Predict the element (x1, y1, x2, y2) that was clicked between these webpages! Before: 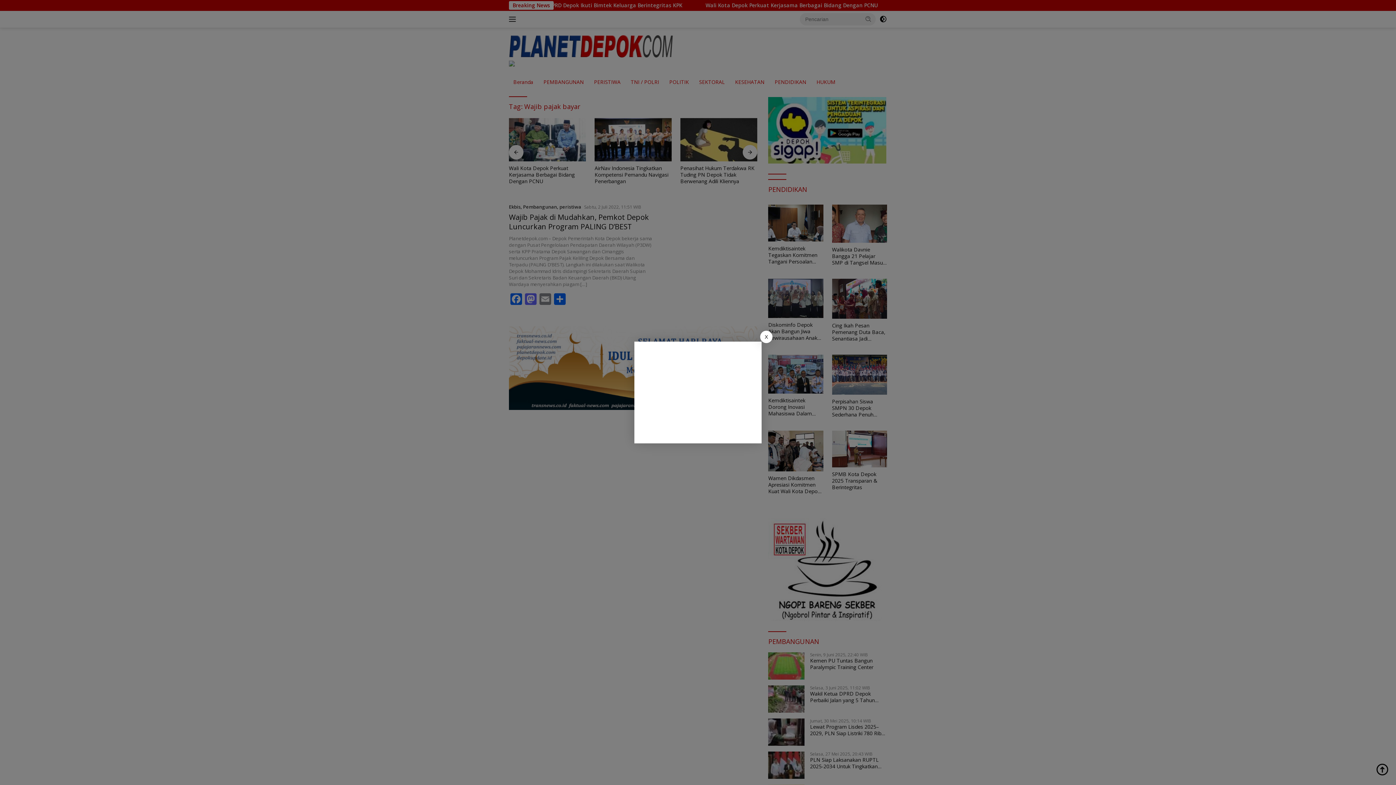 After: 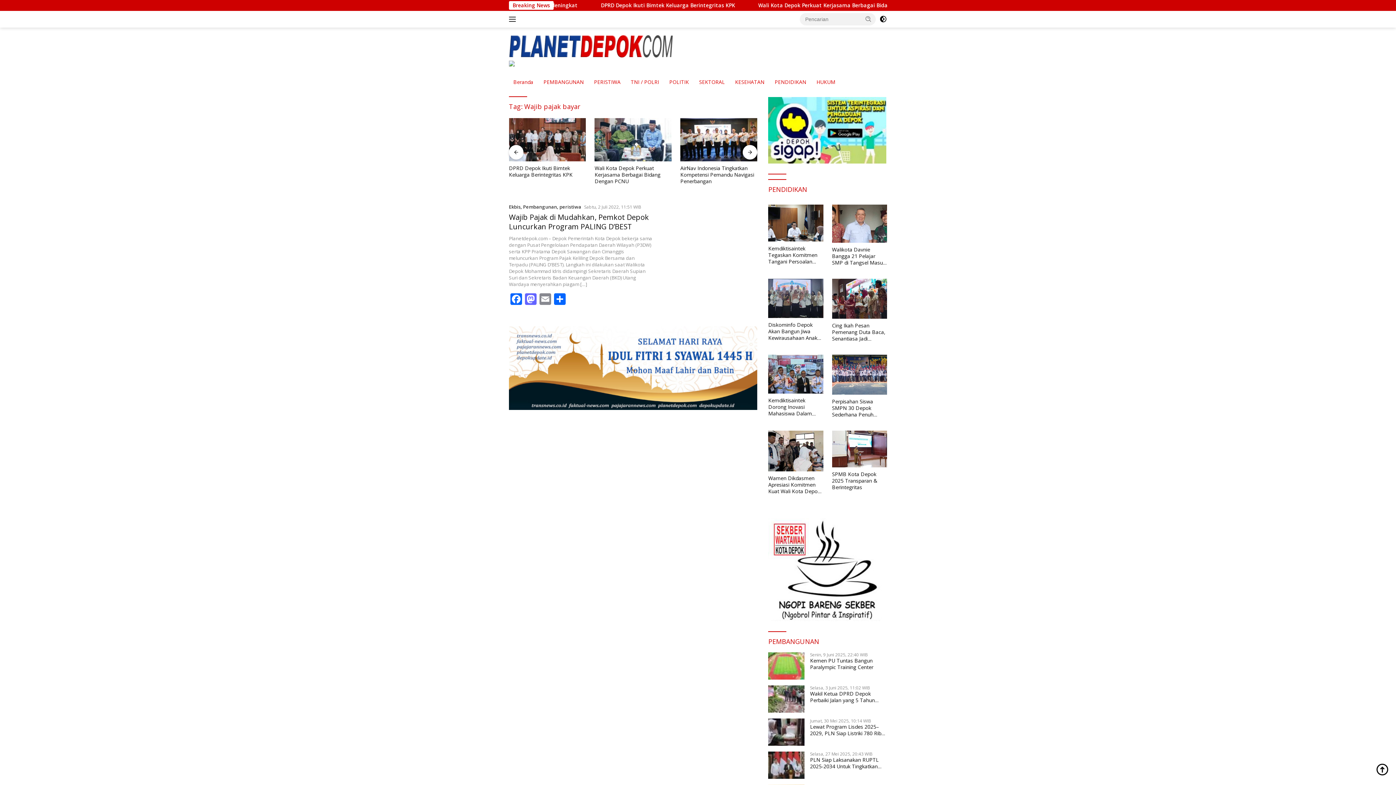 Action: label: X bbox: (760, 330, 772, 343)